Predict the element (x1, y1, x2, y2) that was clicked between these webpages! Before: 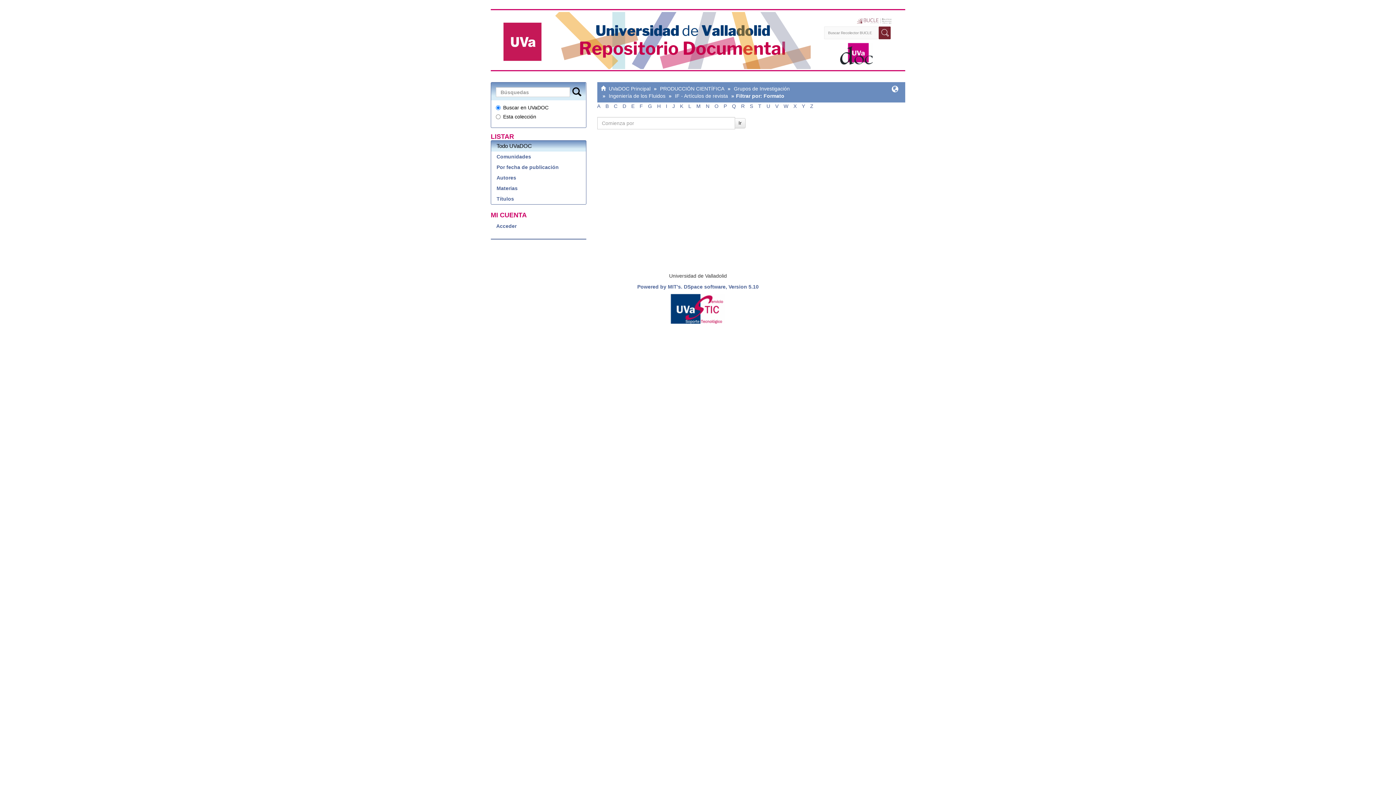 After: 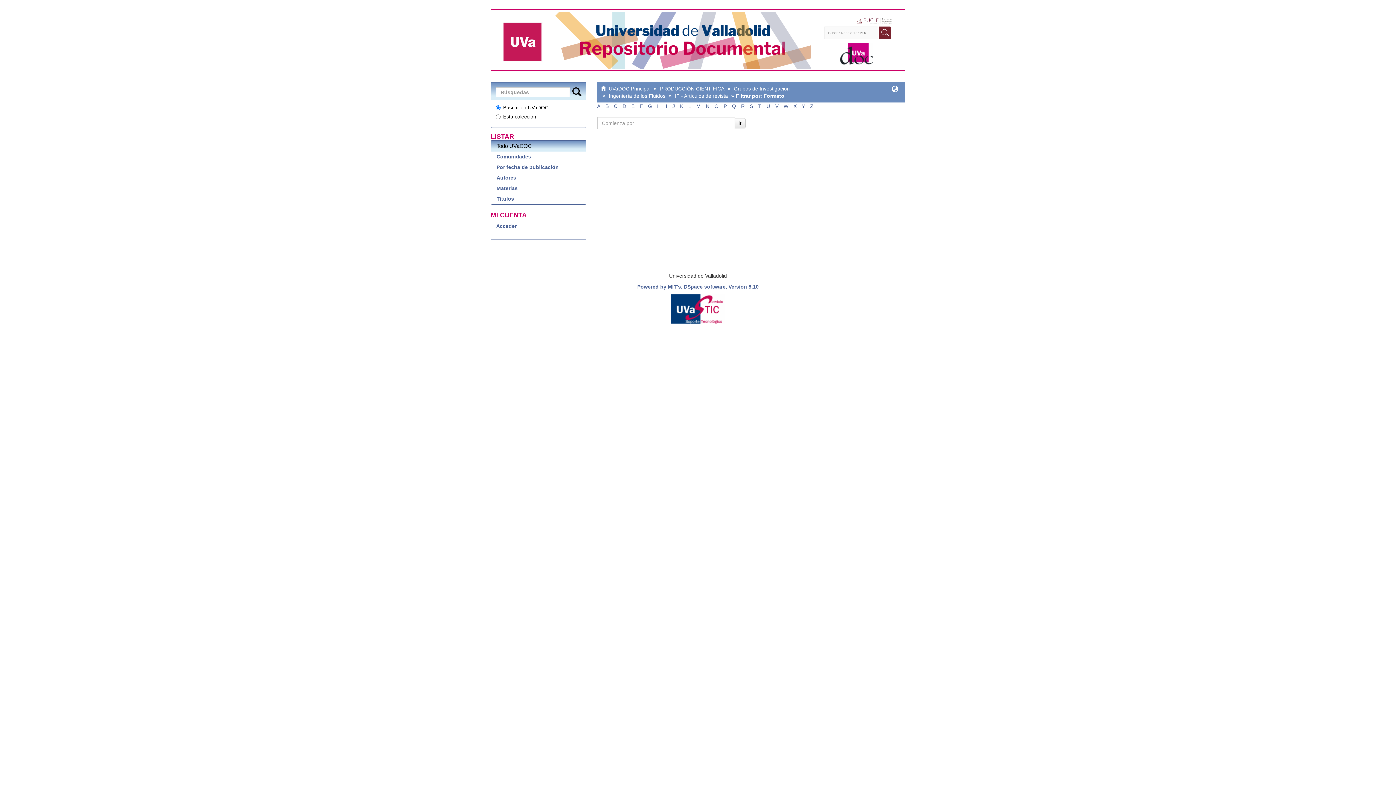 Action: bbox: (639, 103, 643, 109) label: F